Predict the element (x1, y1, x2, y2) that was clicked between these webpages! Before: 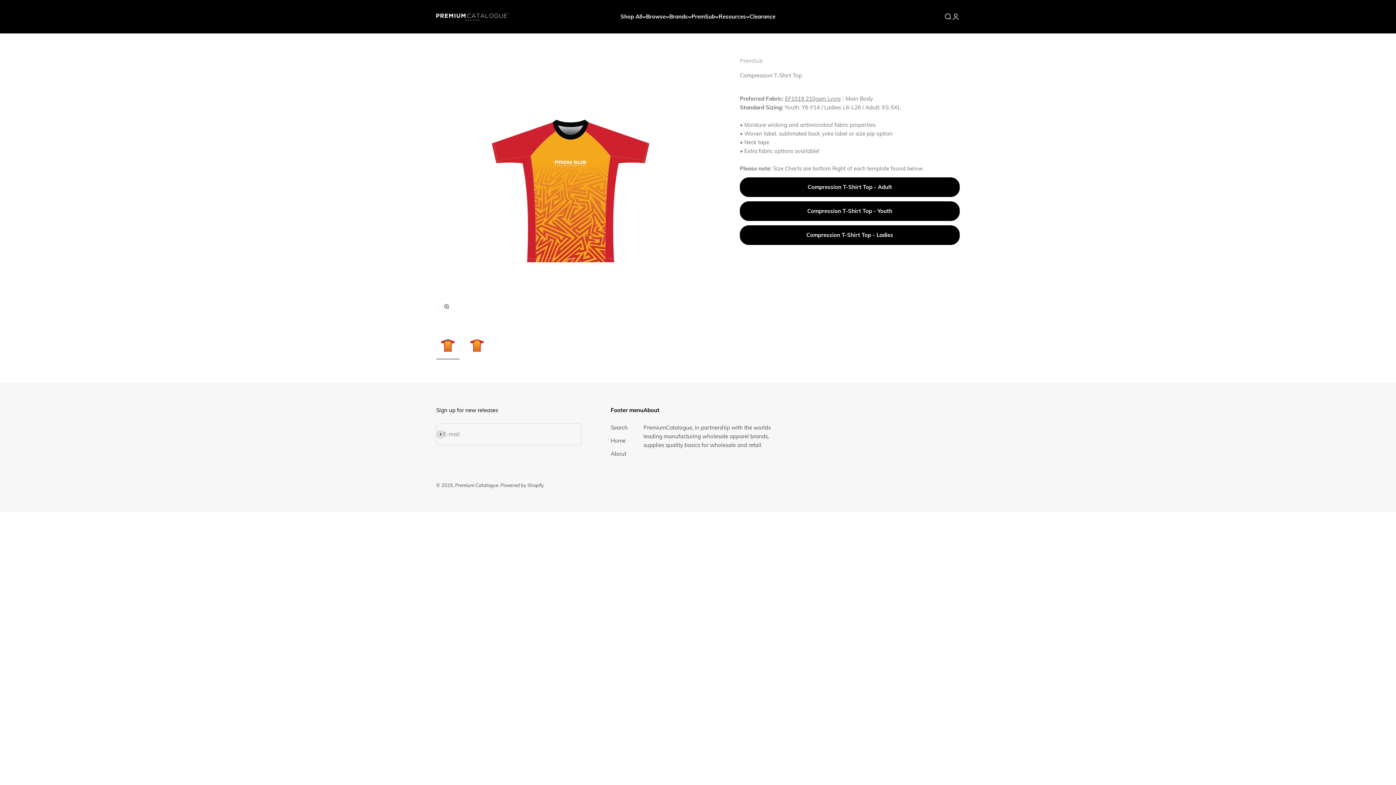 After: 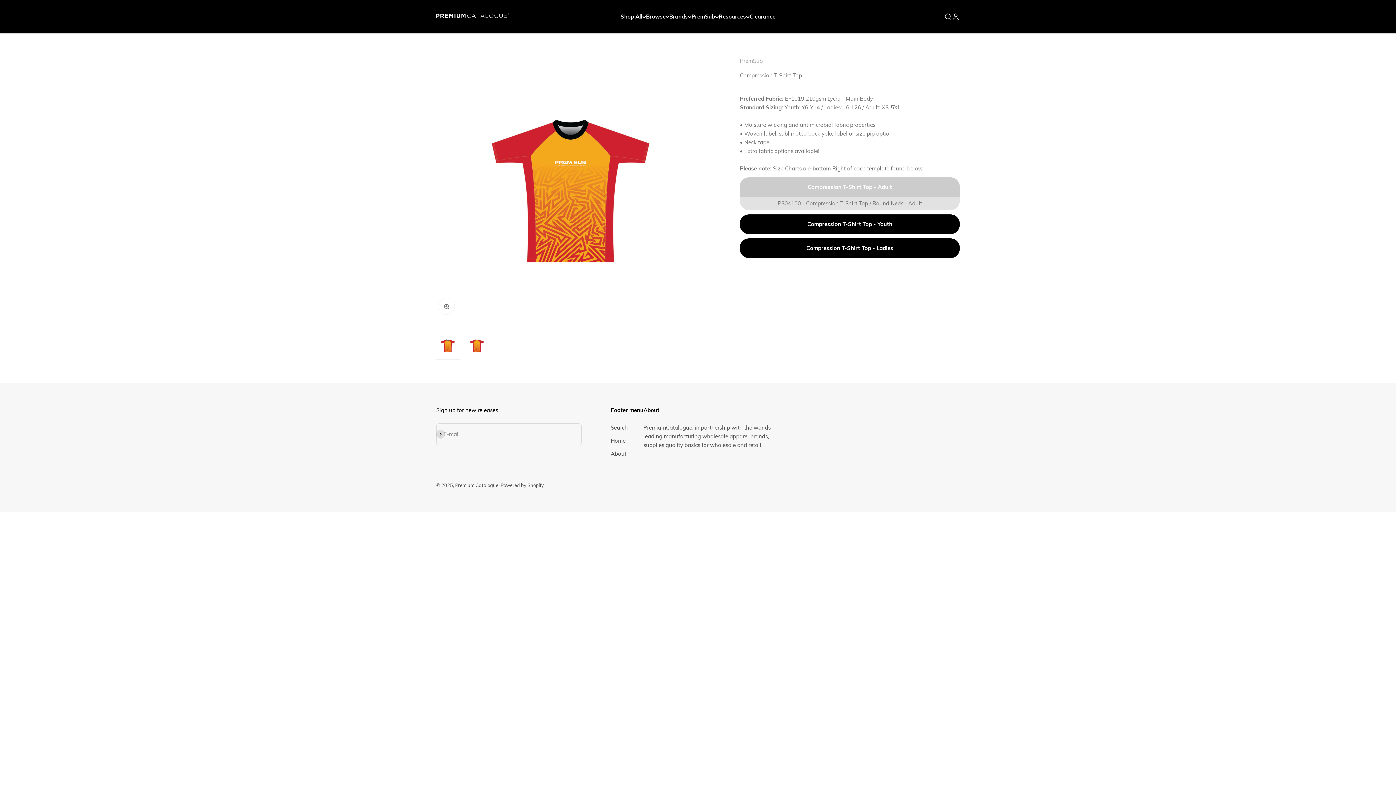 Action: label: Compression T-Shirt Top - Adult bbox: (740, 177, 959, 197)